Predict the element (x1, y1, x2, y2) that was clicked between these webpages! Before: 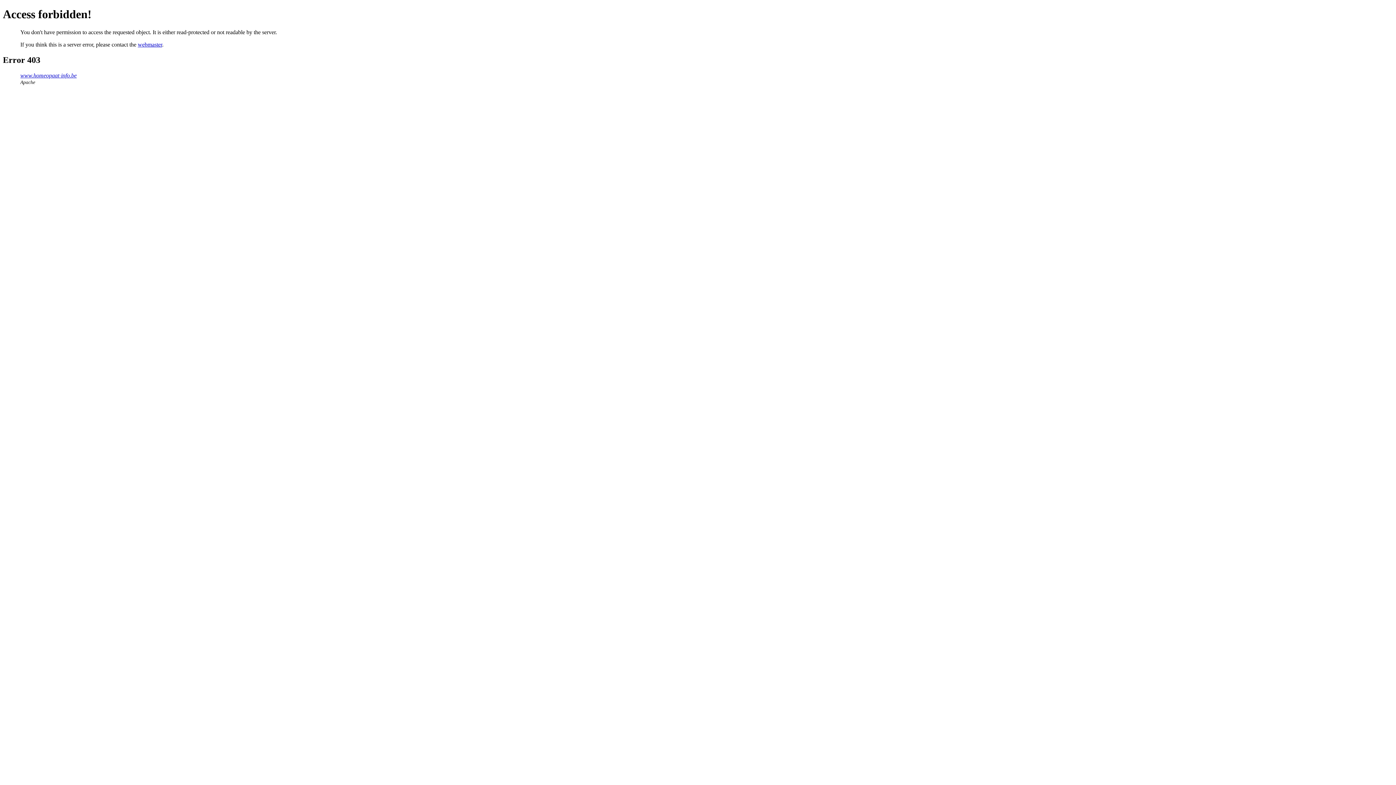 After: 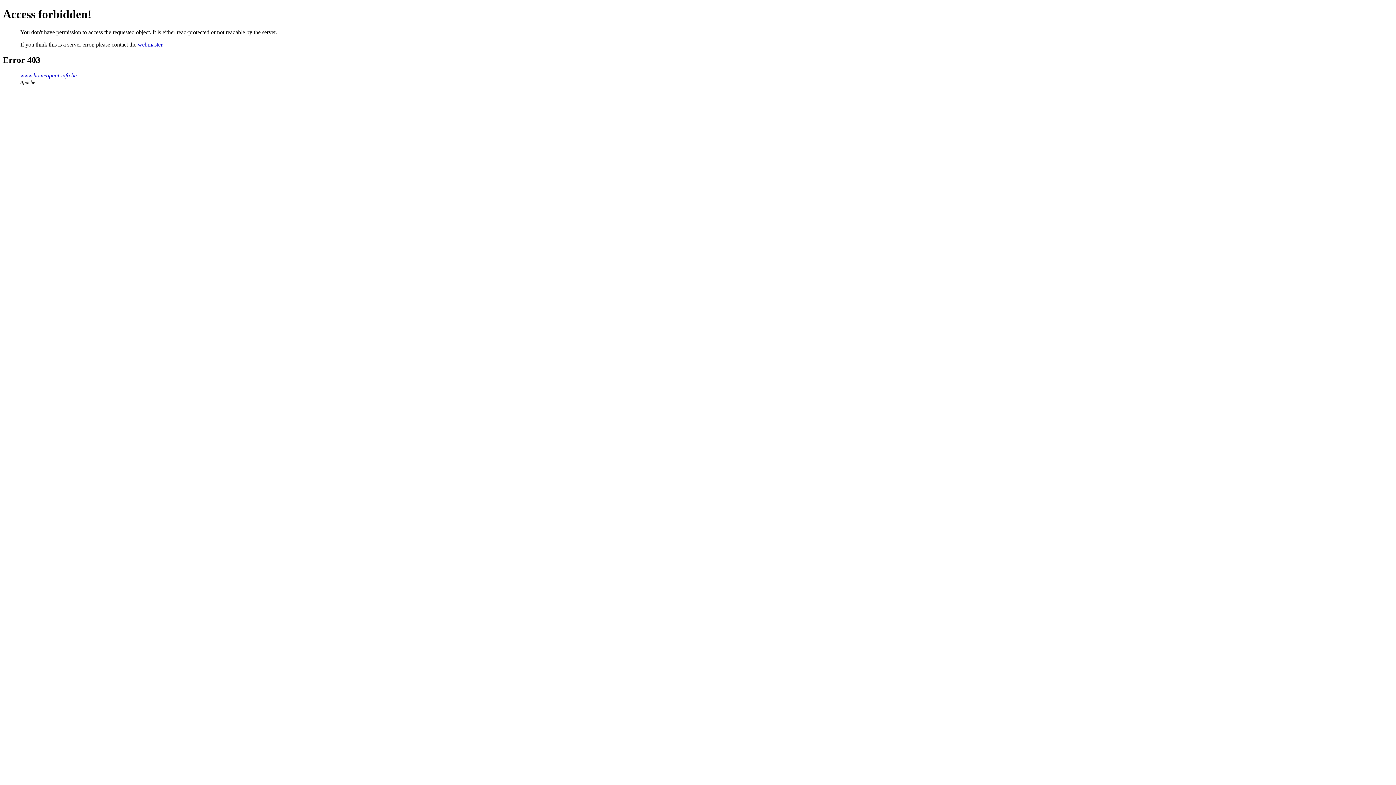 Action: label: webmaster bbox: (137, 41, 162, 47)